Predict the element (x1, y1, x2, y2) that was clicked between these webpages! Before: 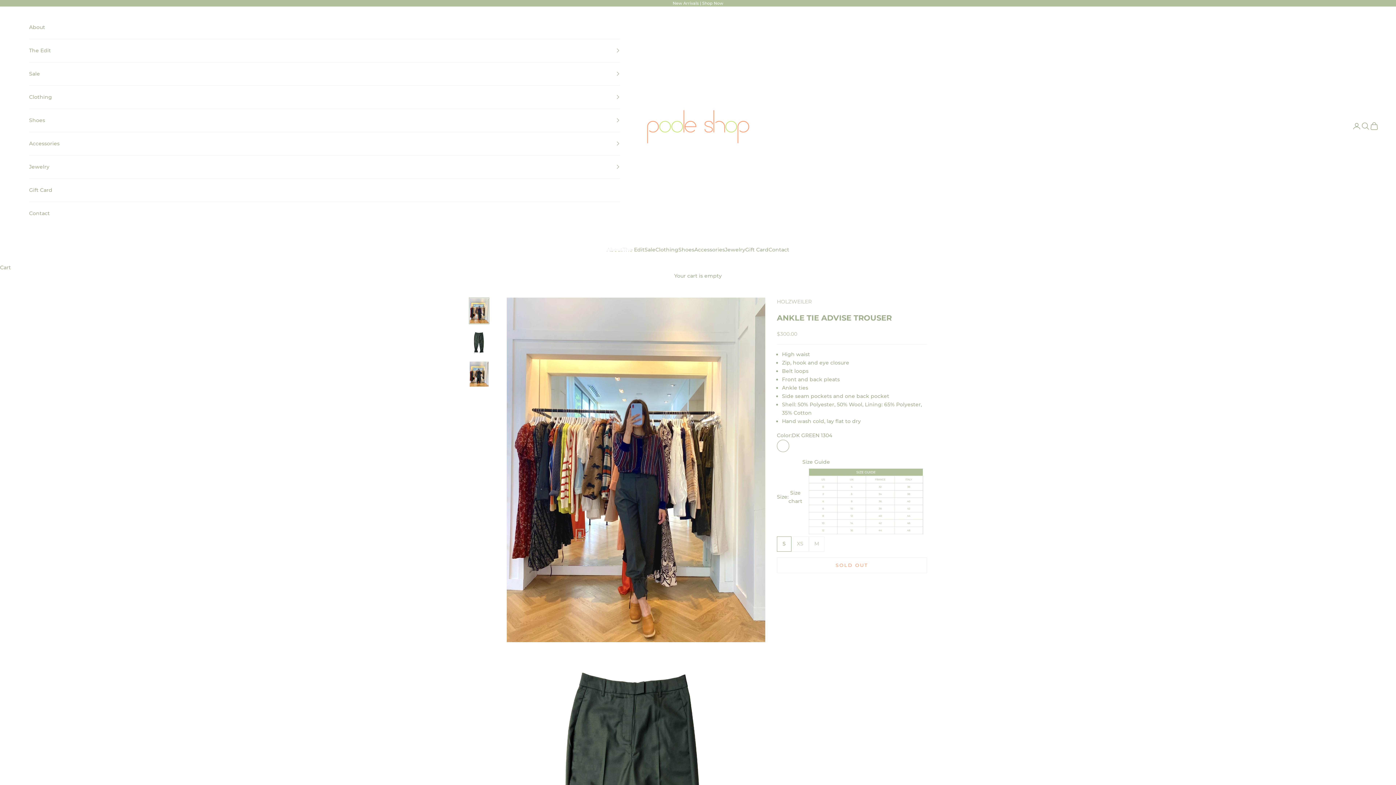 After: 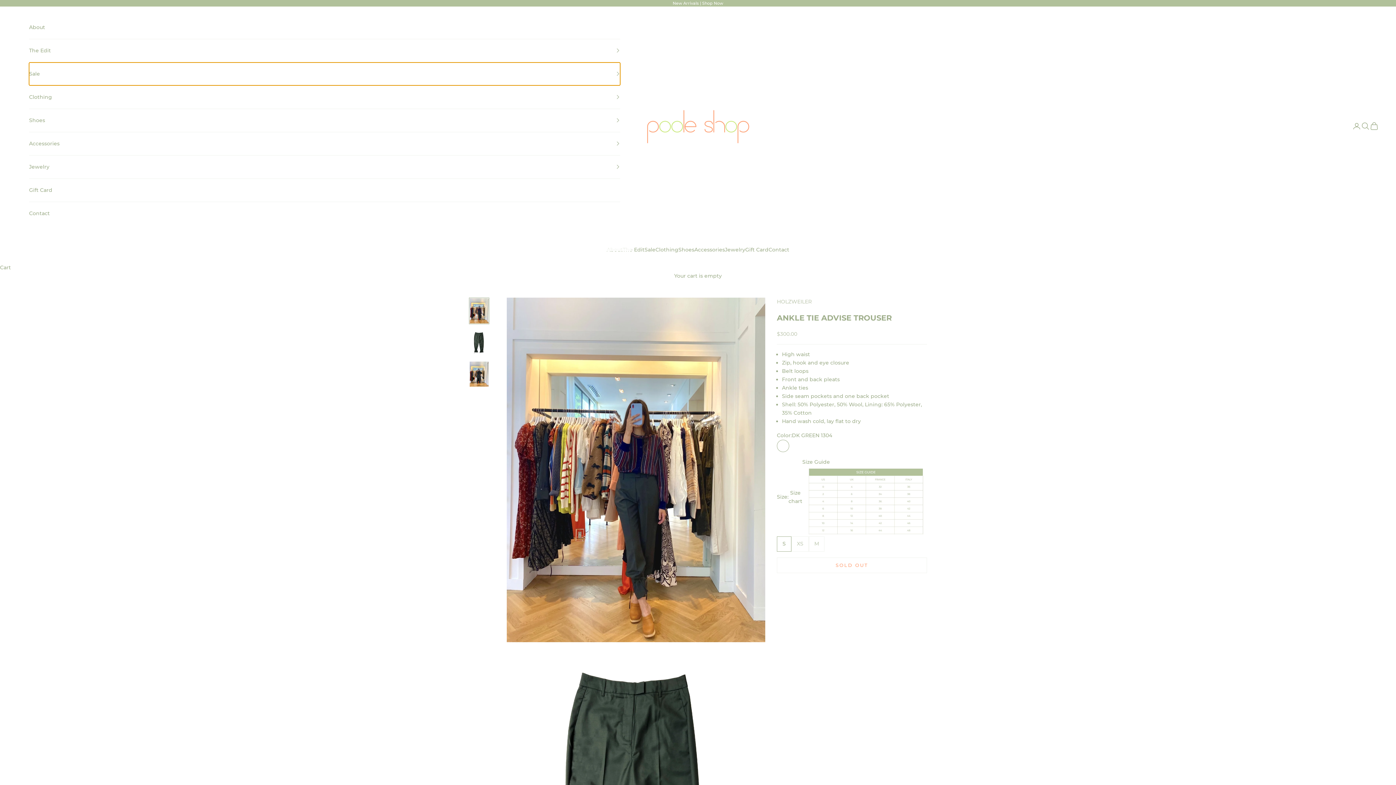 Action: bbox: (29, 62, 620, 85) label: Sale